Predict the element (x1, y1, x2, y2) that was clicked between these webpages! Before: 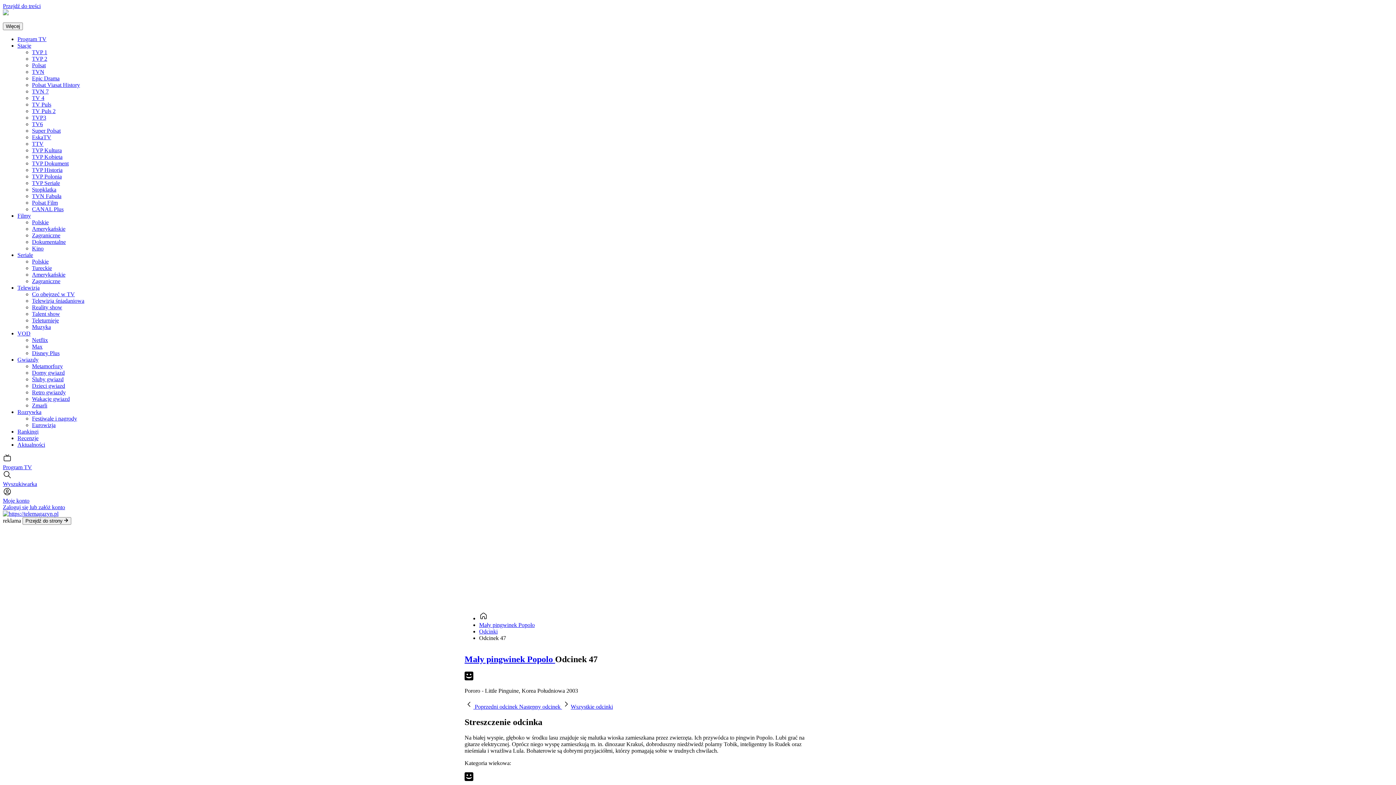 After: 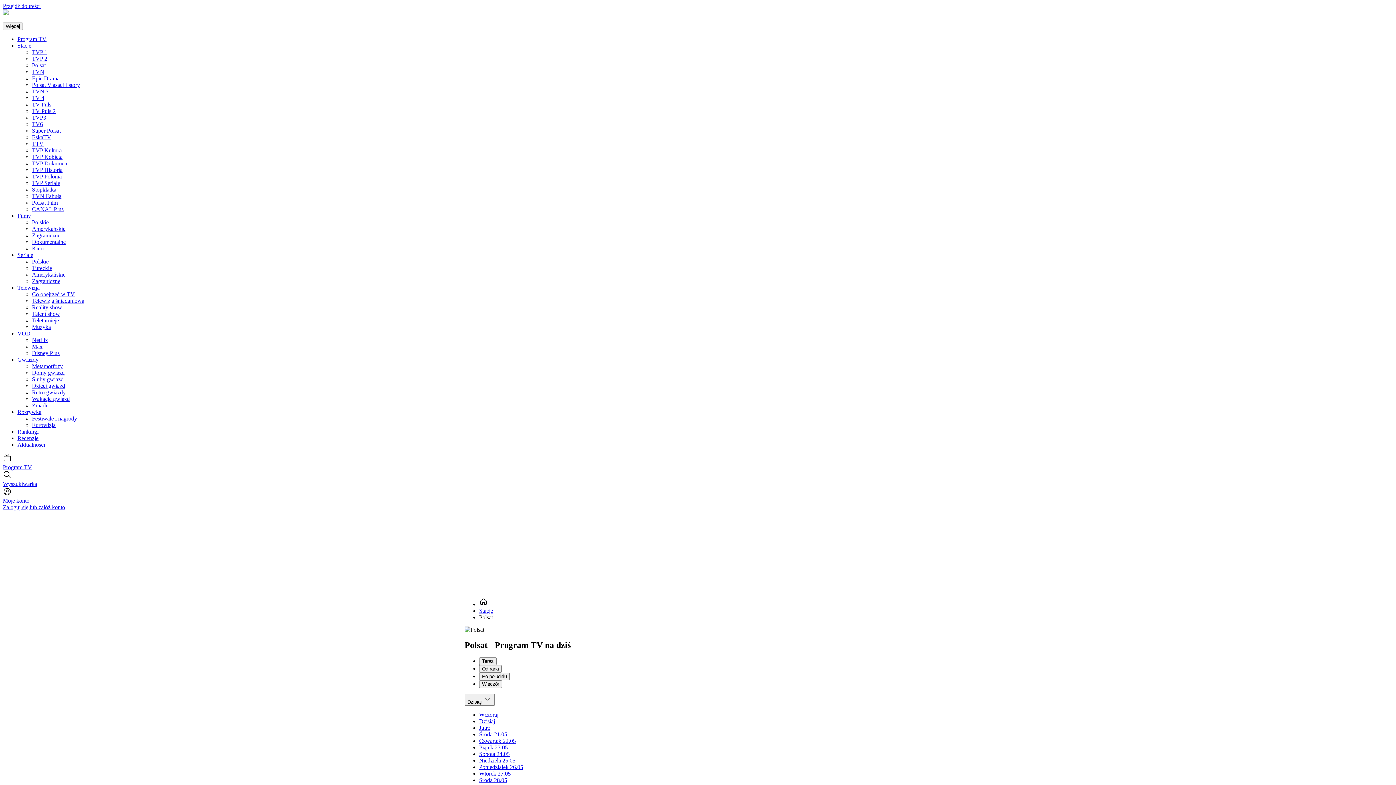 Action: bbox: (32, 62, 45, 68) label: Polsat